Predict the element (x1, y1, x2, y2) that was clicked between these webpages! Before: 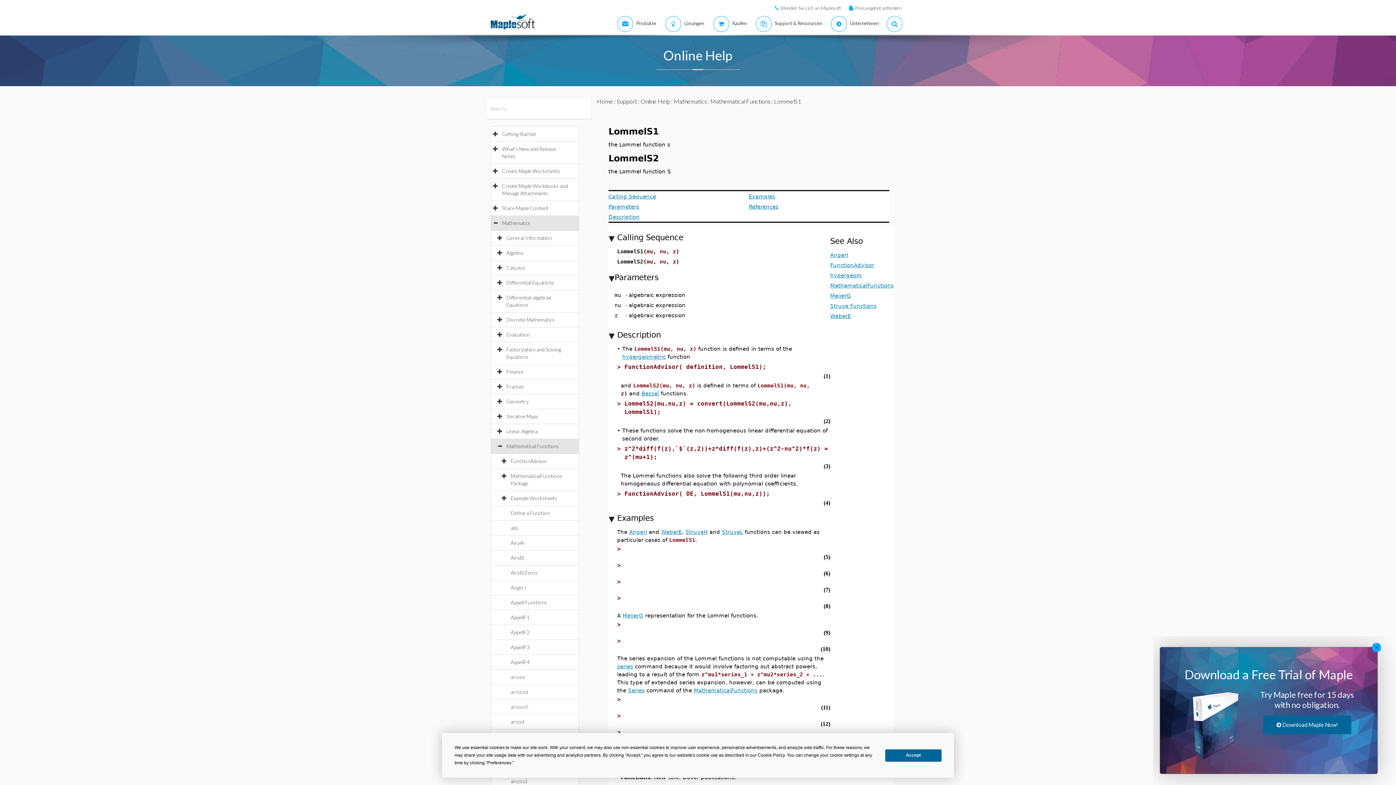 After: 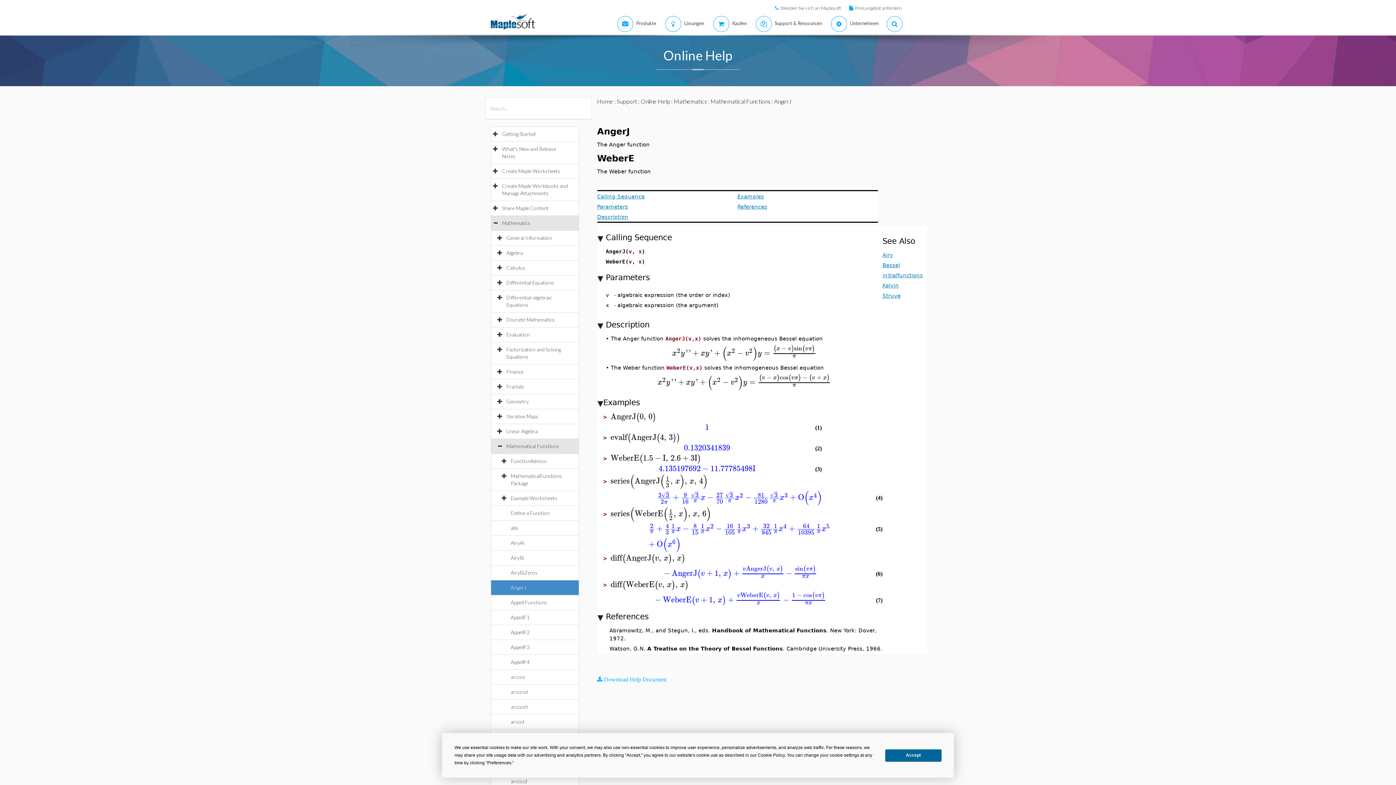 Action: bbox: (661, 528, 682, 535) label: WeberE